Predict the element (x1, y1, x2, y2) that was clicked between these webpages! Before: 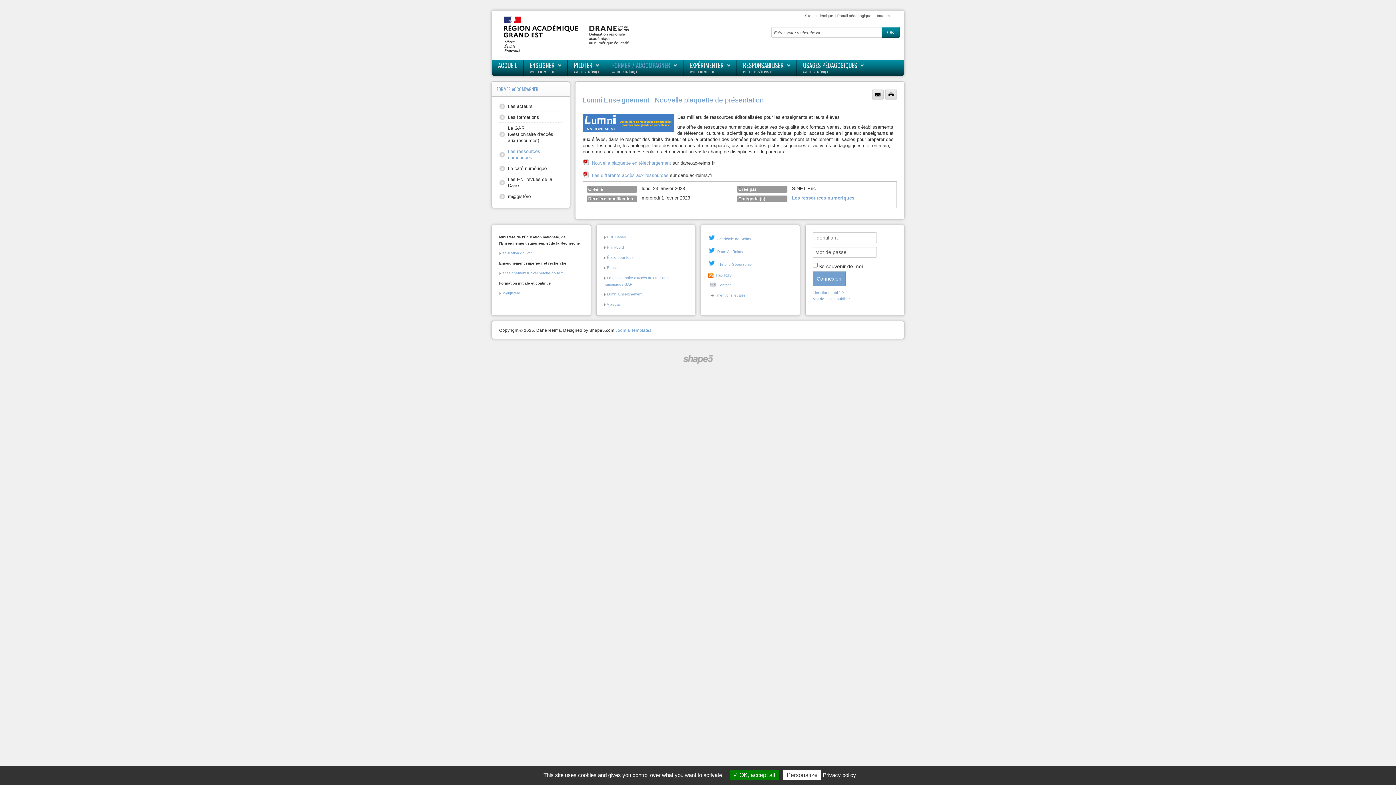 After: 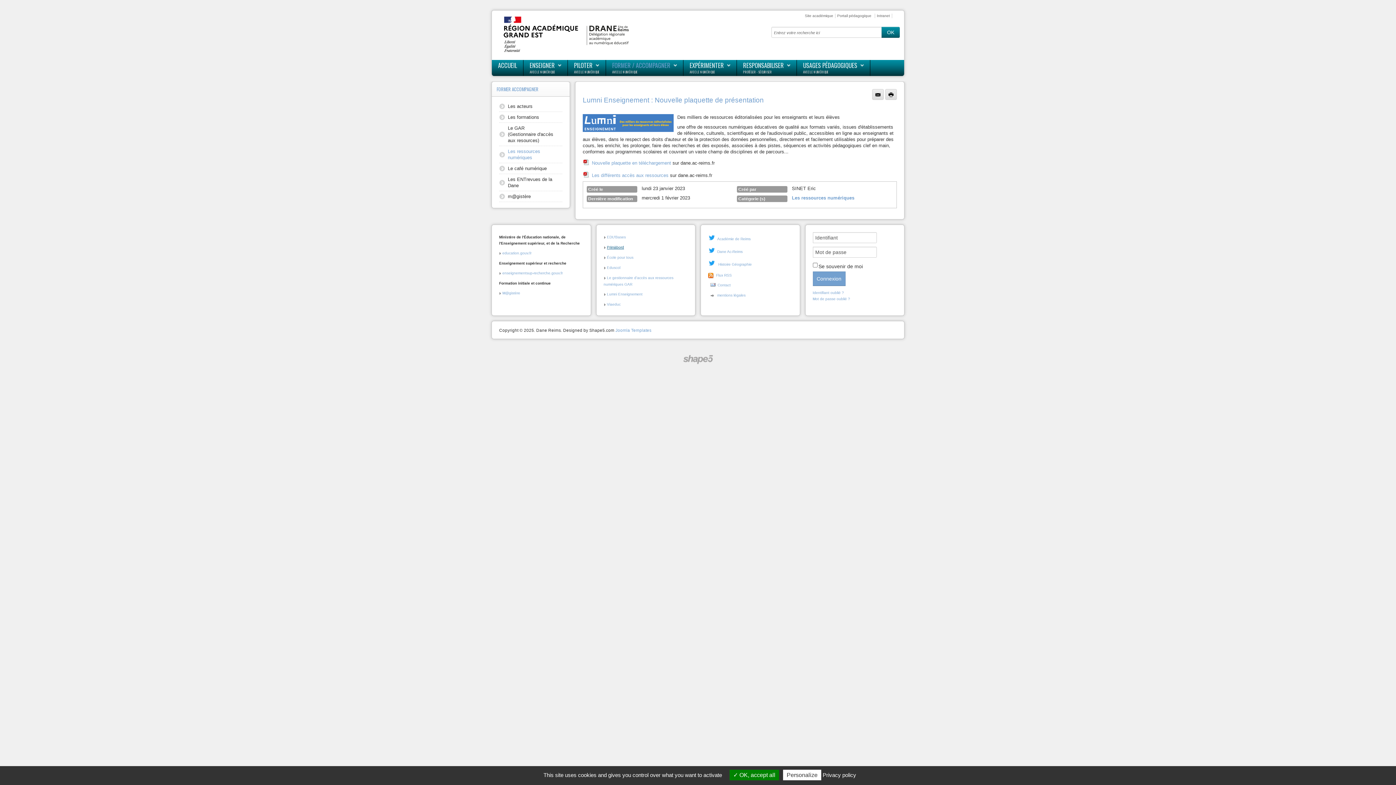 Action: label: Primàbord bbox: (603, 245, 624, 249)